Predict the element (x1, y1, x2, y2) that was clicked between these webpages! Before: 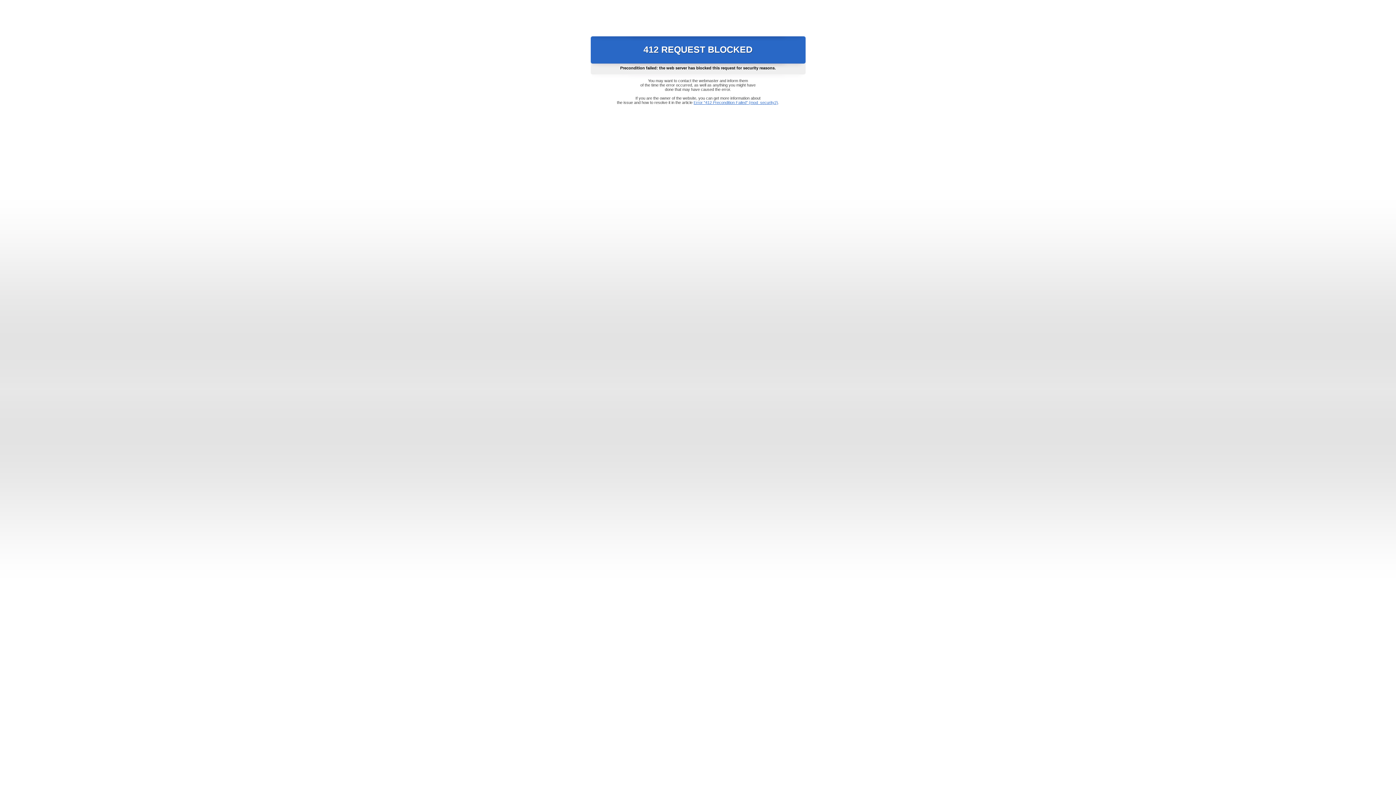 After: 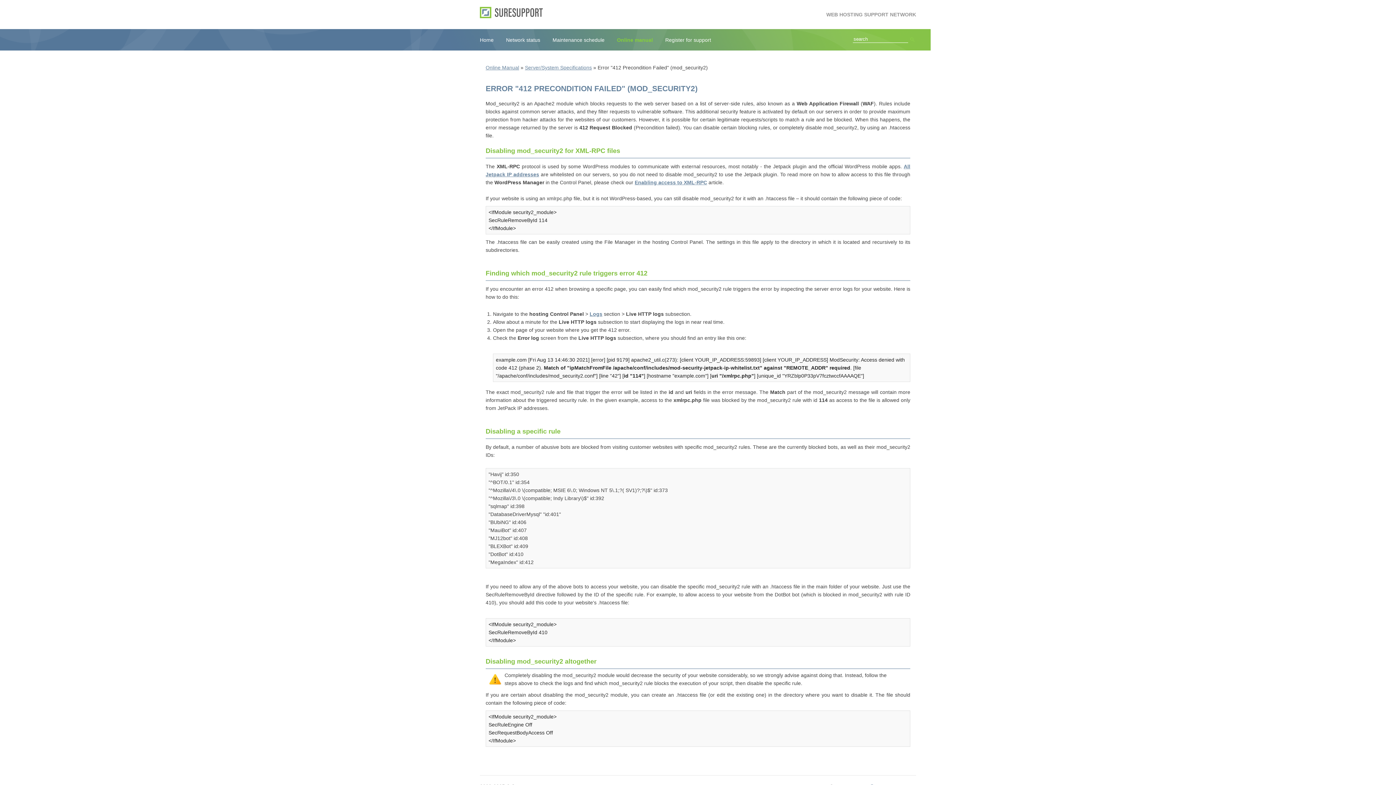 Action: bbox: (693, 100, 778, 104) label: Error "412 Precondition Failed" (mod_security2)